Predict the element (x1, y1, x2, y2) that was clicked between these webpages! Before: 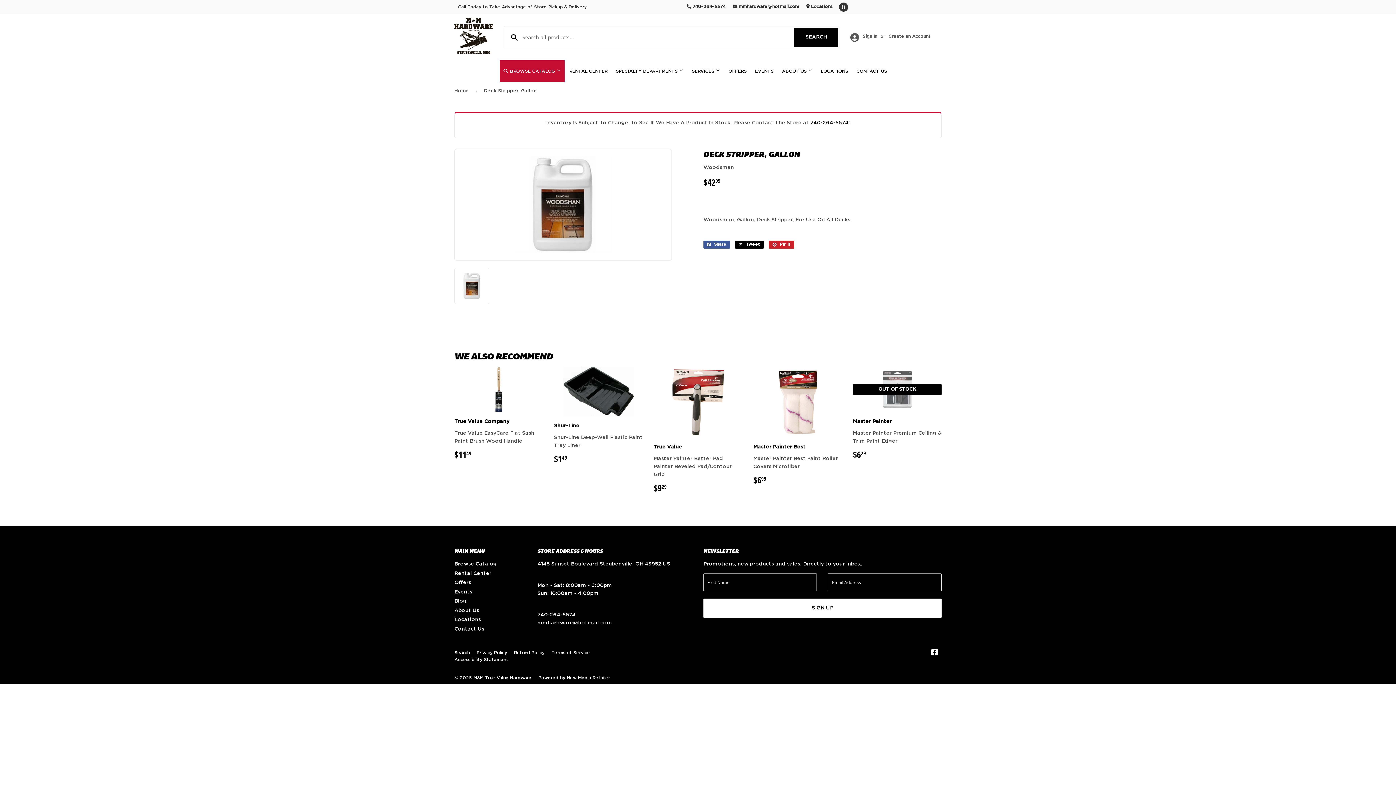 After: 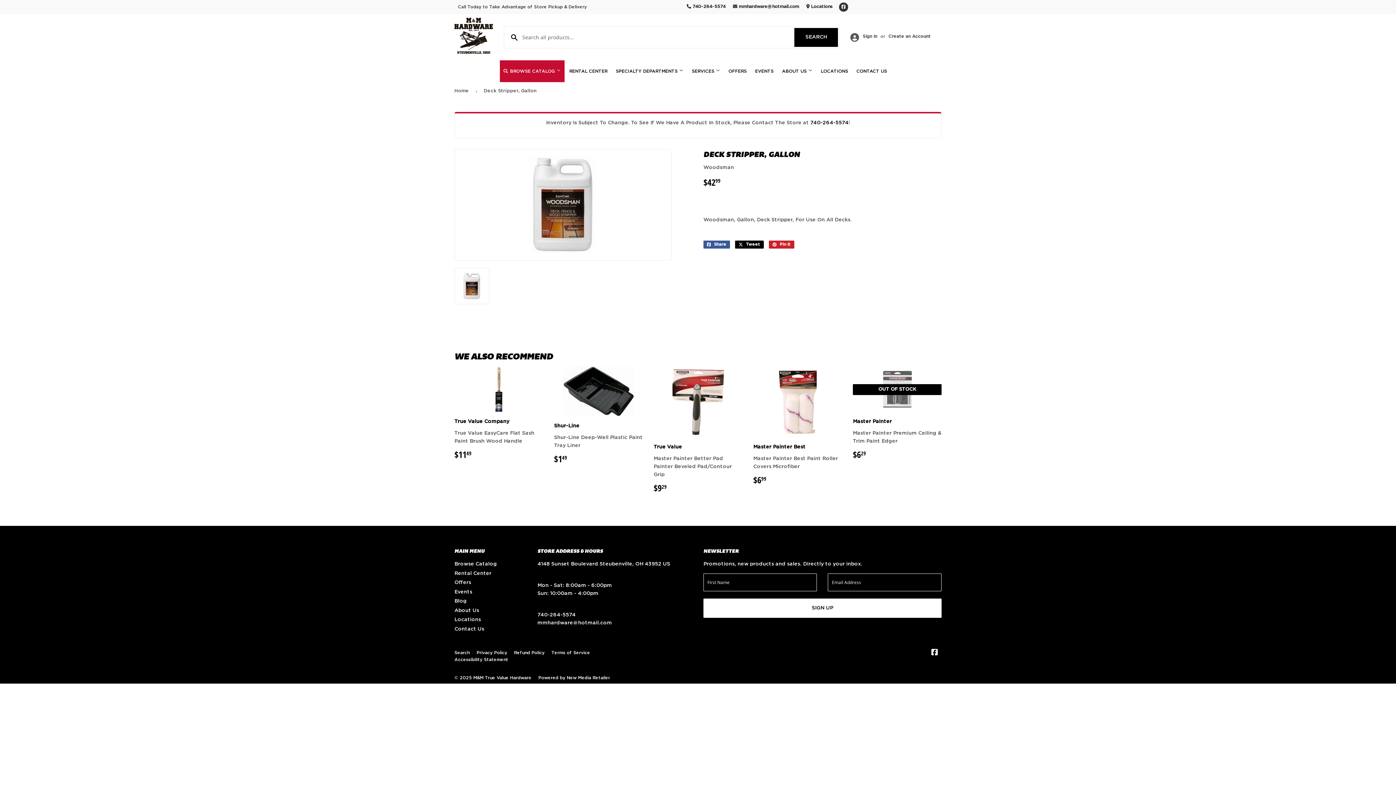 Action: bbox: (462, 156, 664, 253)